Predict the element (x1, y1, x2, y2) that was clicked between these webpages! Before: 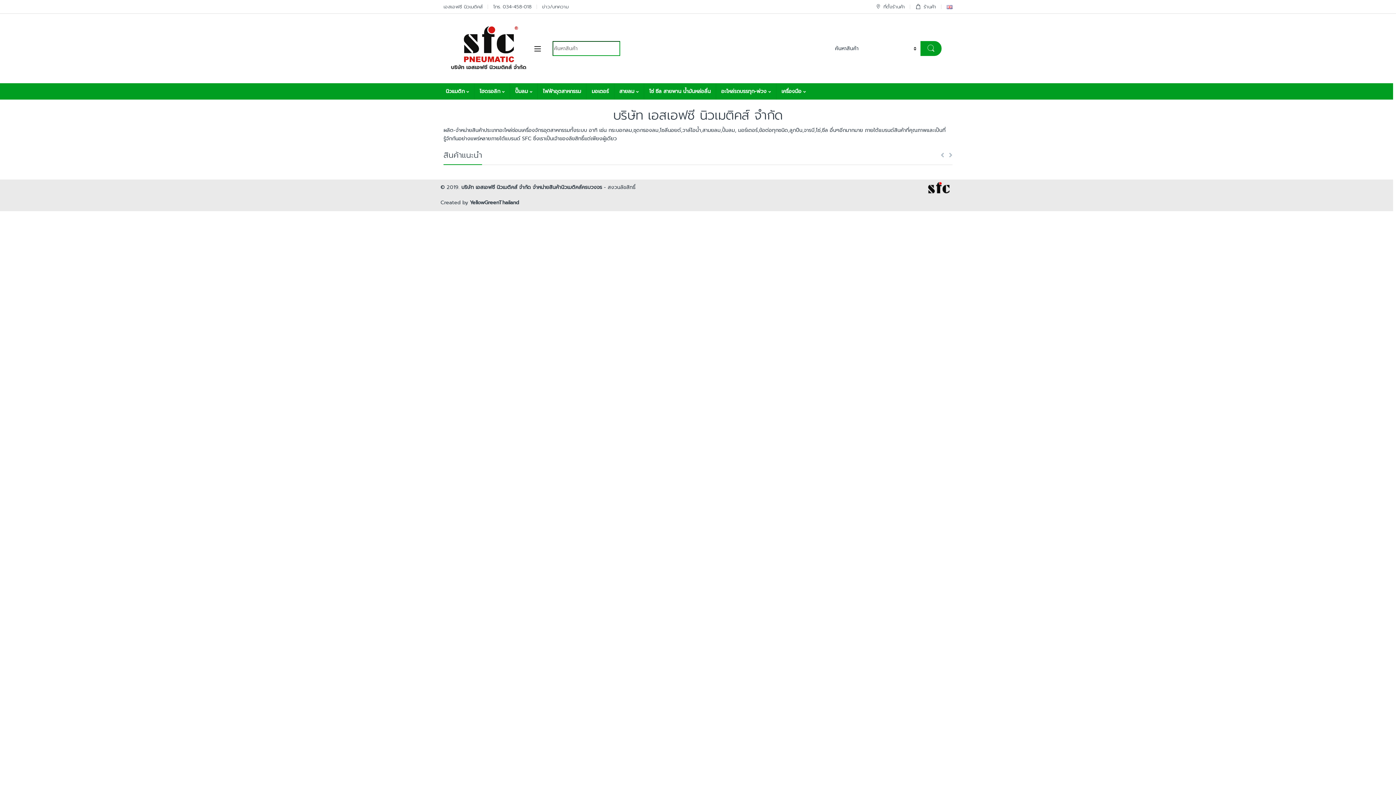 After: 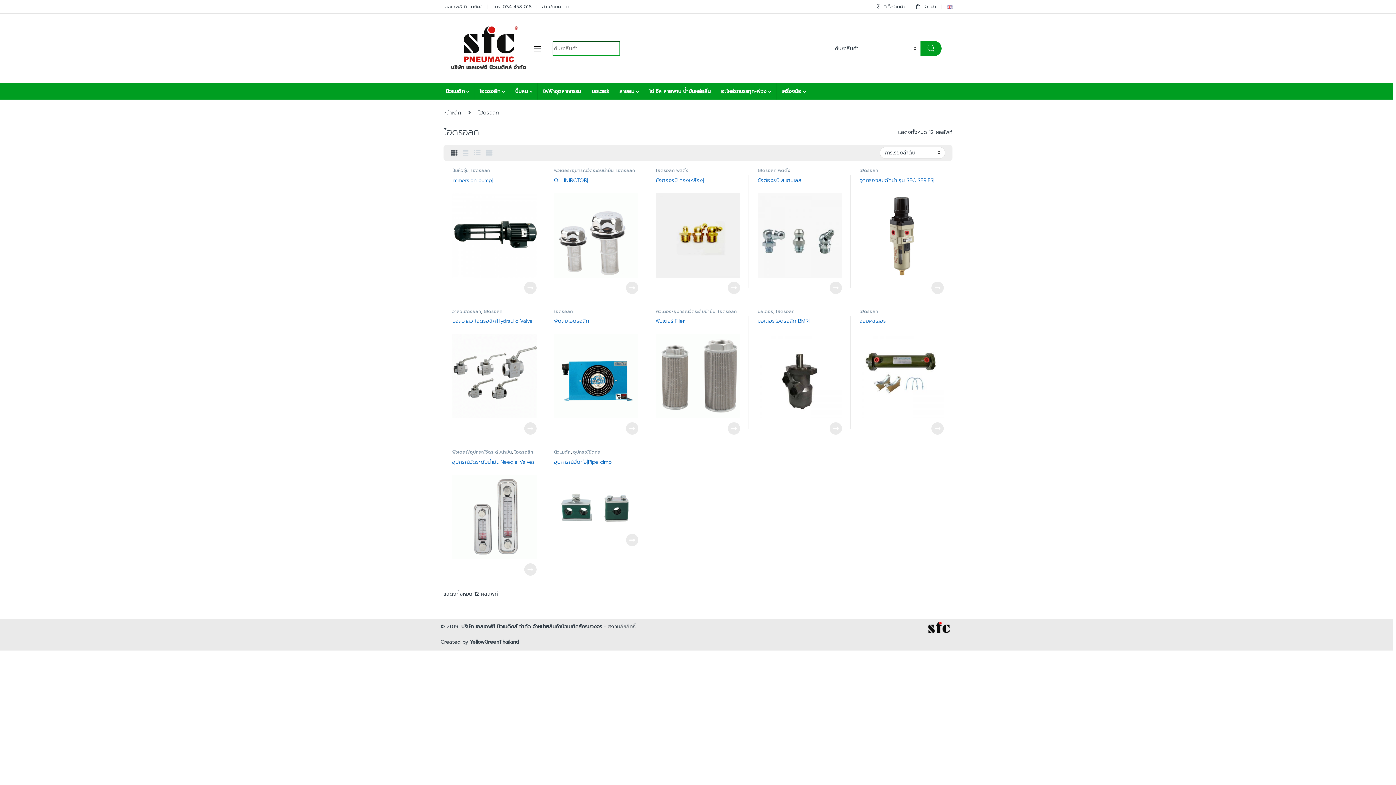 Action: bbox: (474, 83, 509, 99) label: ไฮดรอลิก